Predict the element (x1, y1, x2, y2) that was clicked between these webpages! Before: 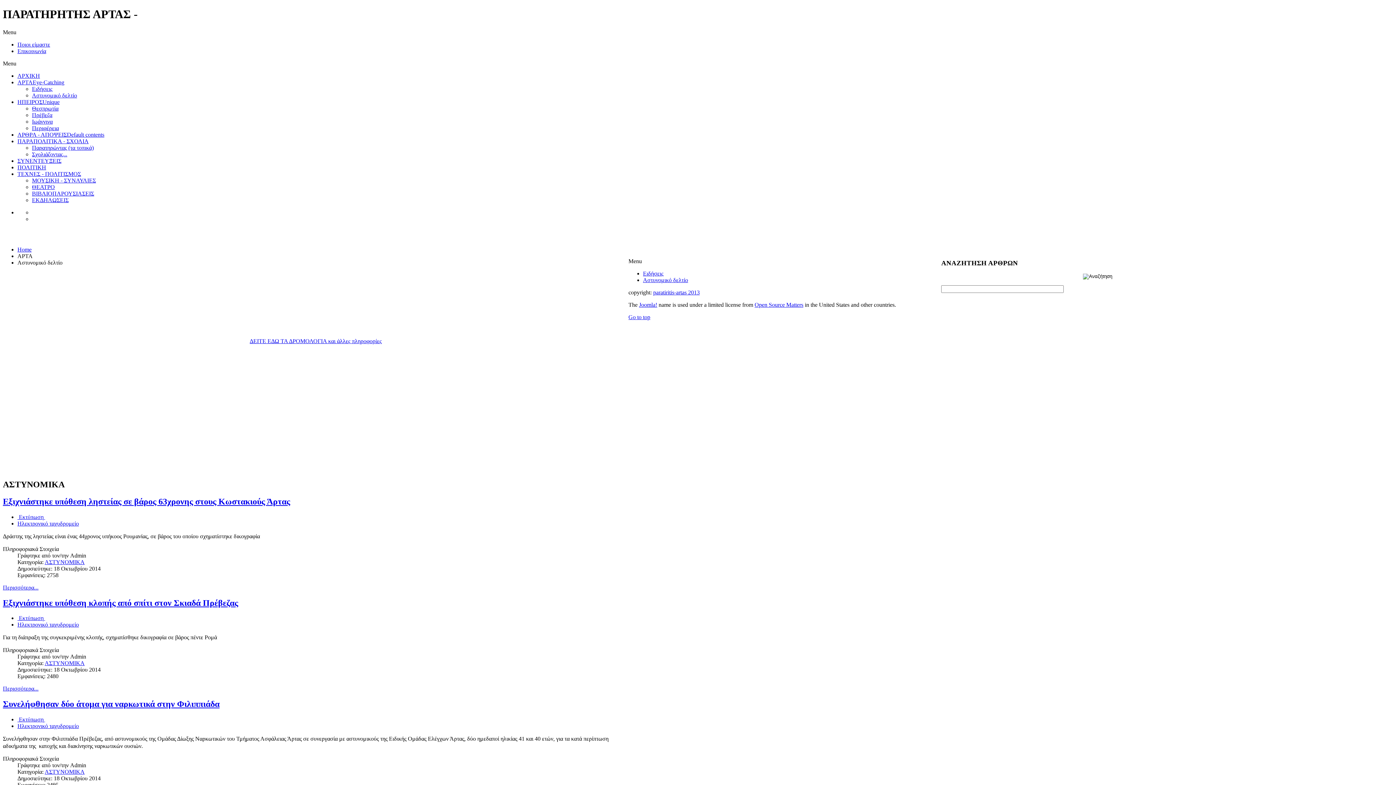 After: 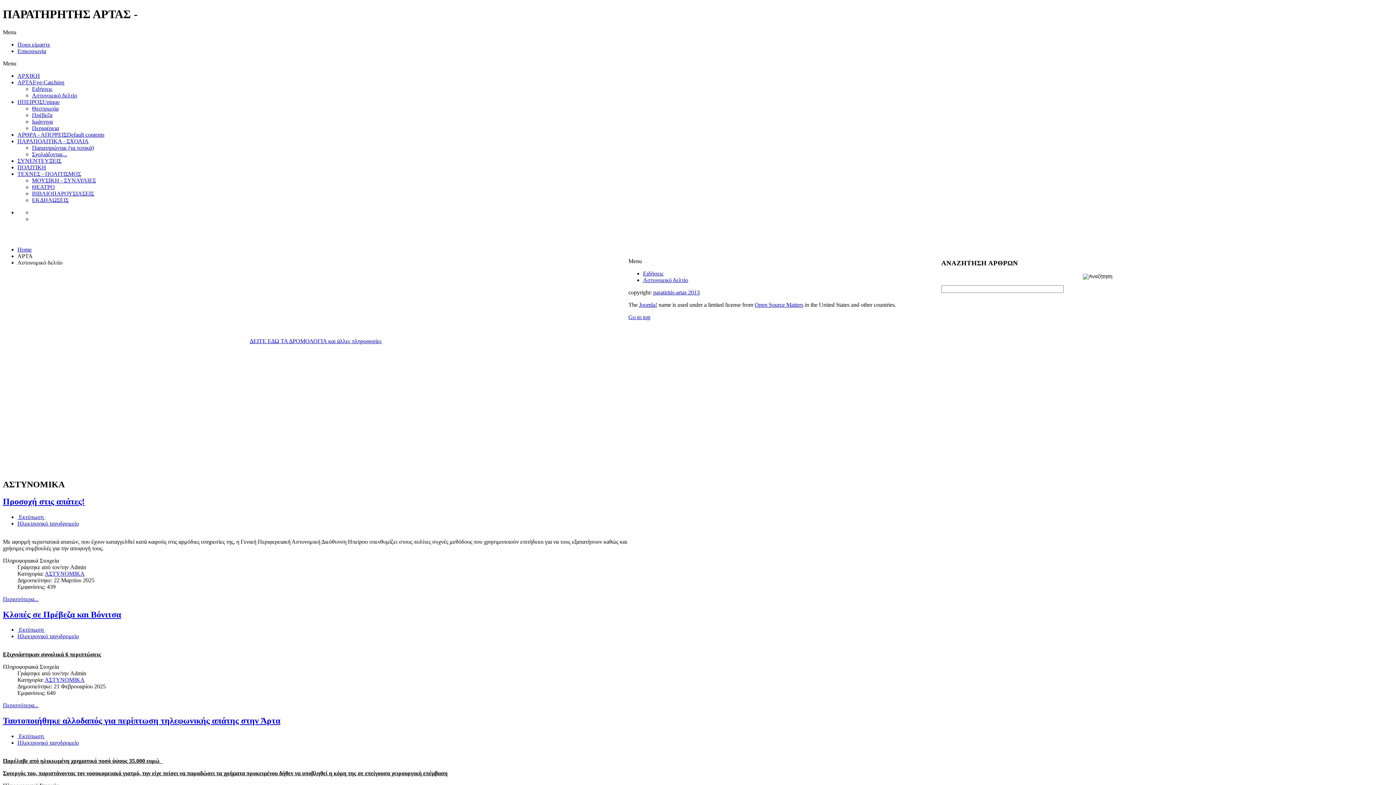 Action: bbox: (32, 92, 77, 98) label: Αστυνομικό δελτίο